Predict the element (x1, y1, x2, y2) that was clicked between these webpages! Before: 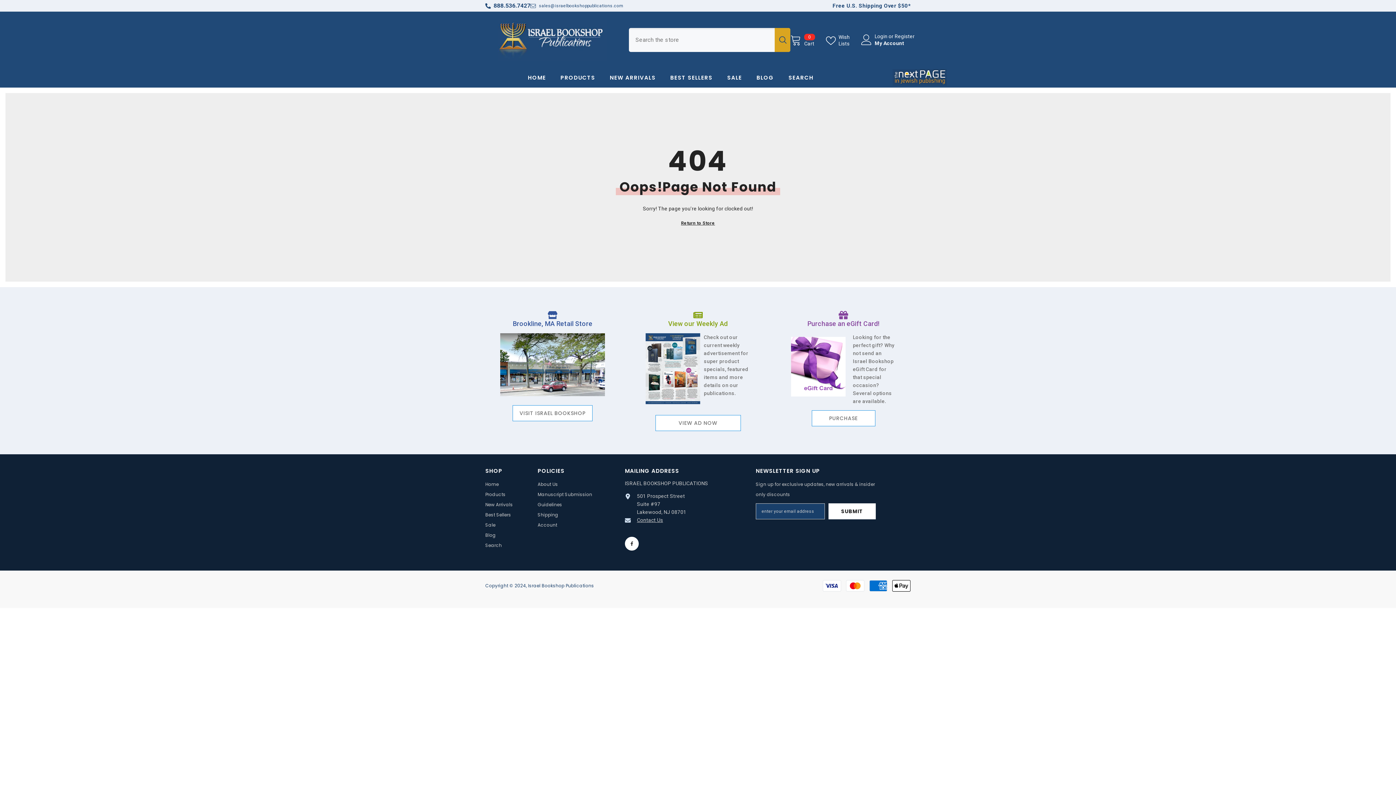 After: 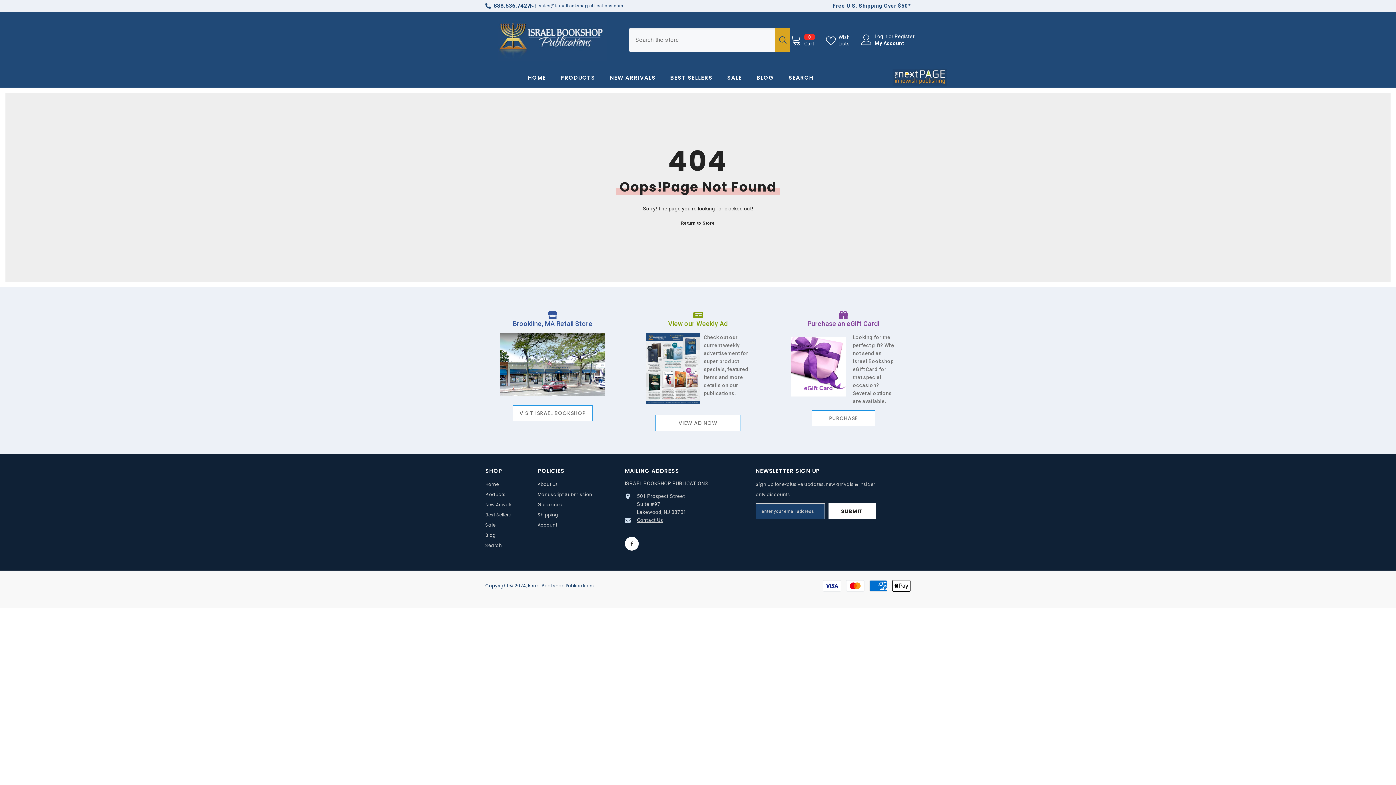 Action: bbox: (493, 2, 530, 9) label: 888.536.7427